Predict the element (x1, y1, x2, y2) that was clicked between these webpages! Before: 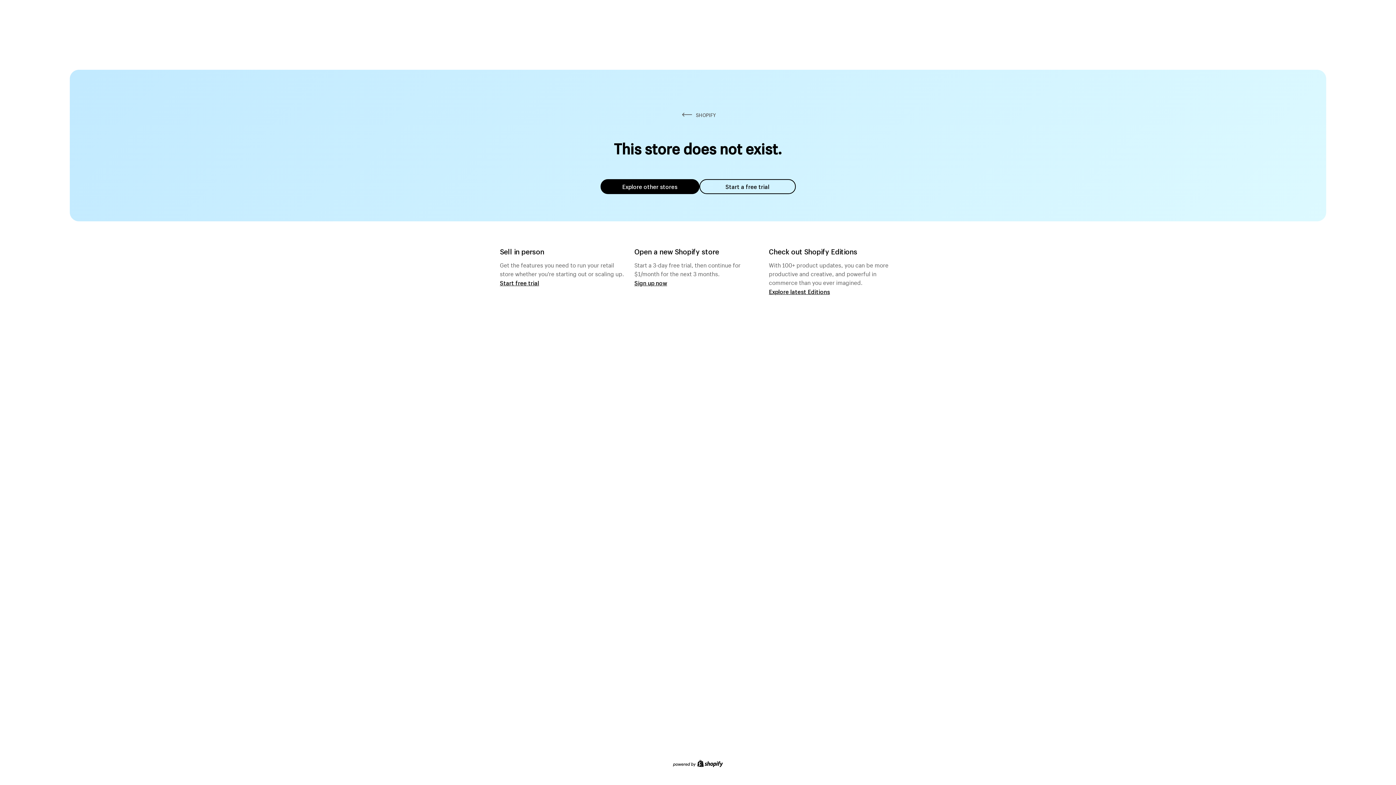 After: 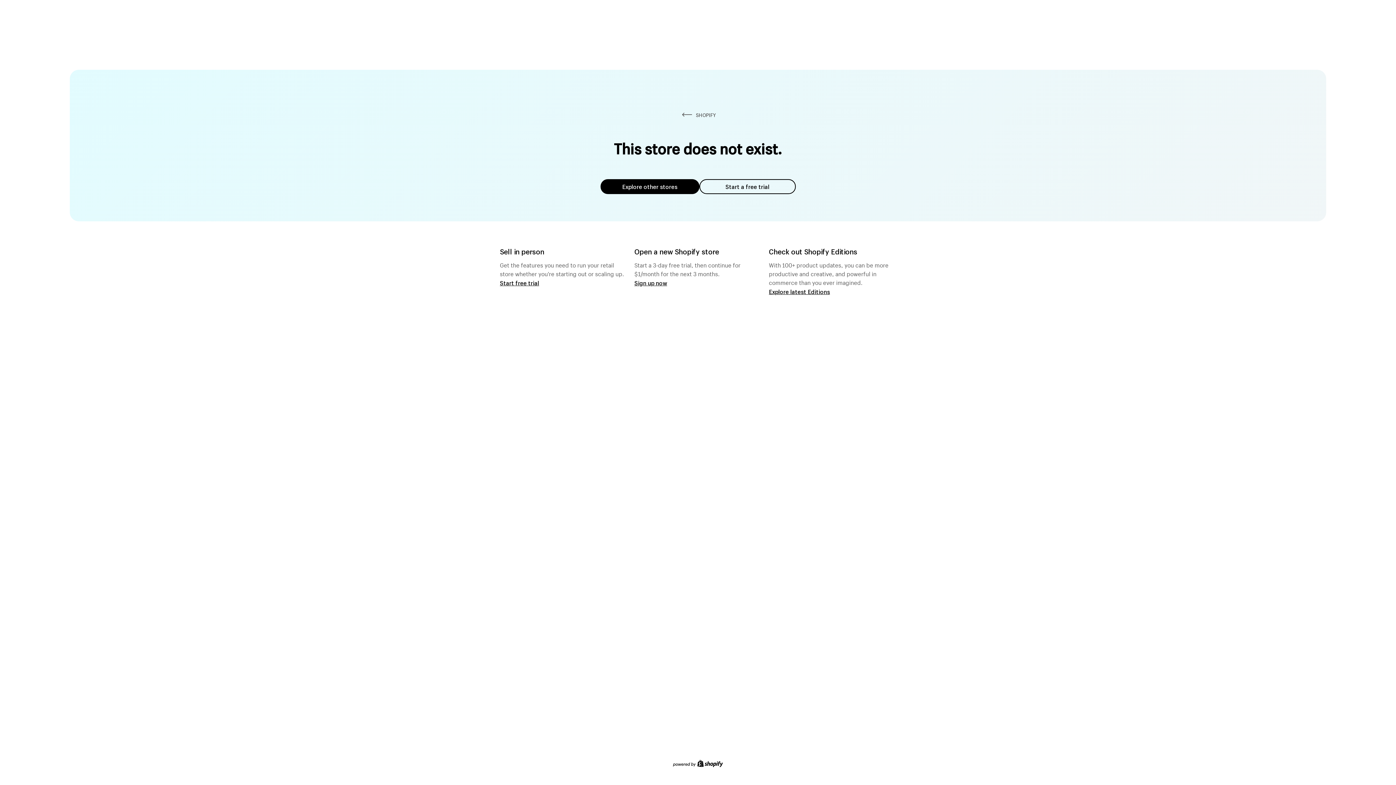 Action: bbox: (600, 179, 699, 194) label: Explore other stores